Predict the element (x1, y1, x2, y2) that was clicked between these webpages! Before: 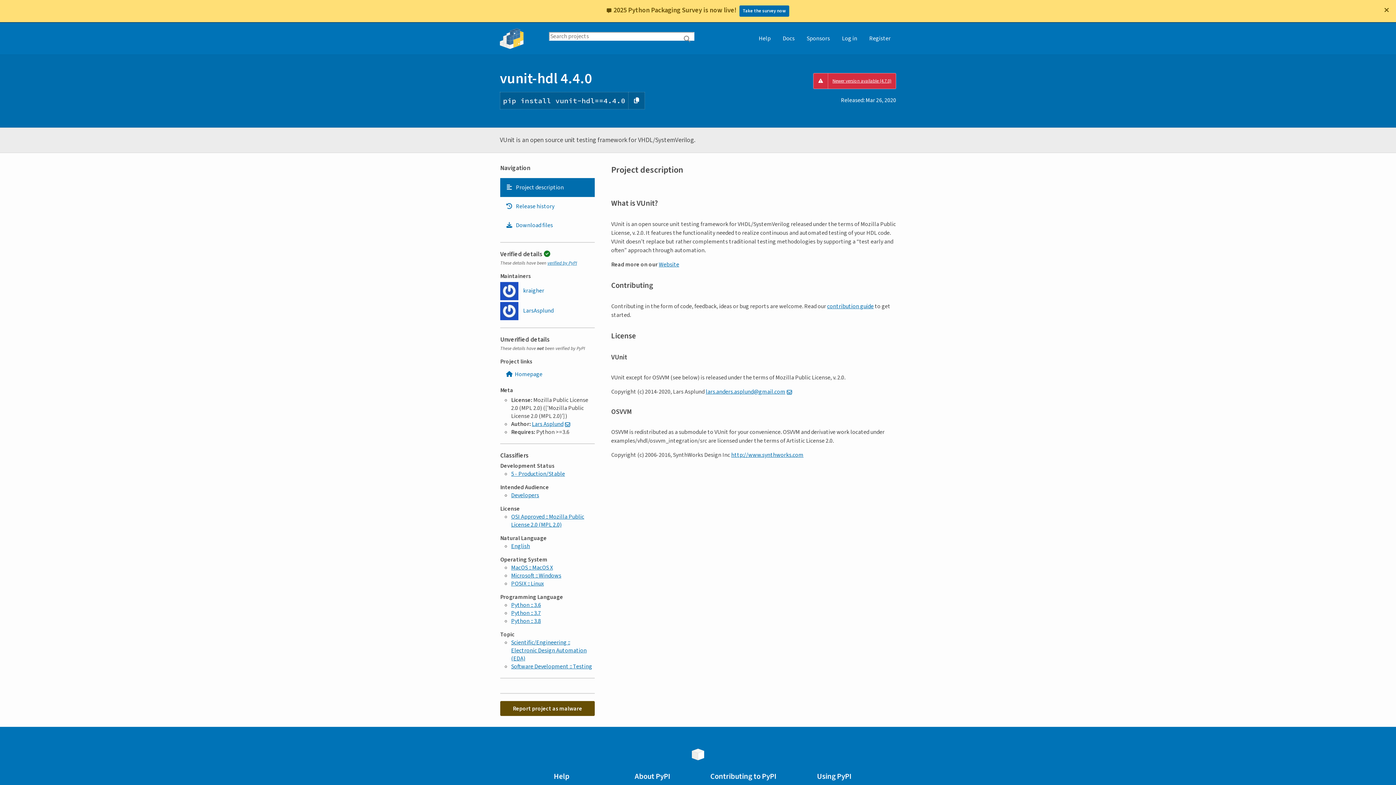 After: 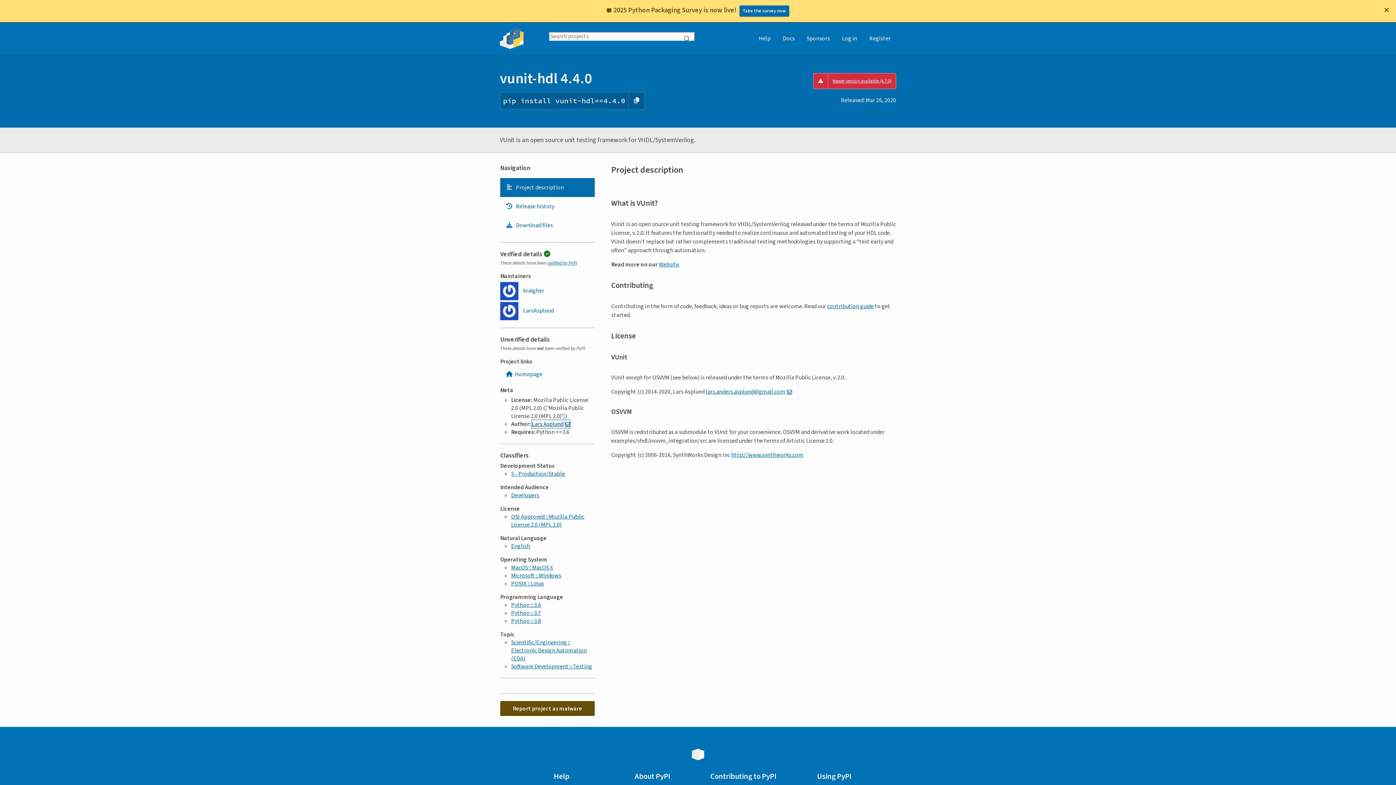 Action: bbox: (532, 420, 570, 428) label: Lars Asplund